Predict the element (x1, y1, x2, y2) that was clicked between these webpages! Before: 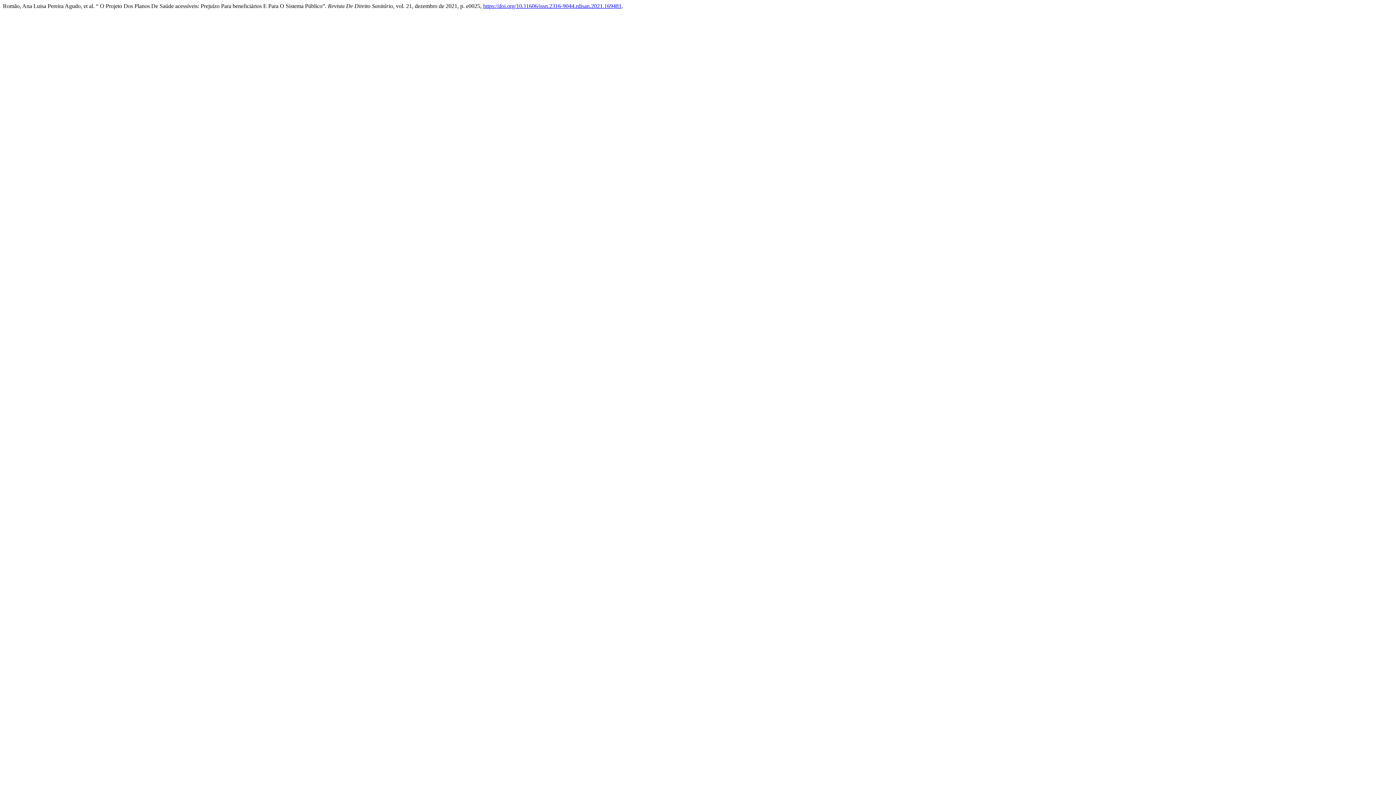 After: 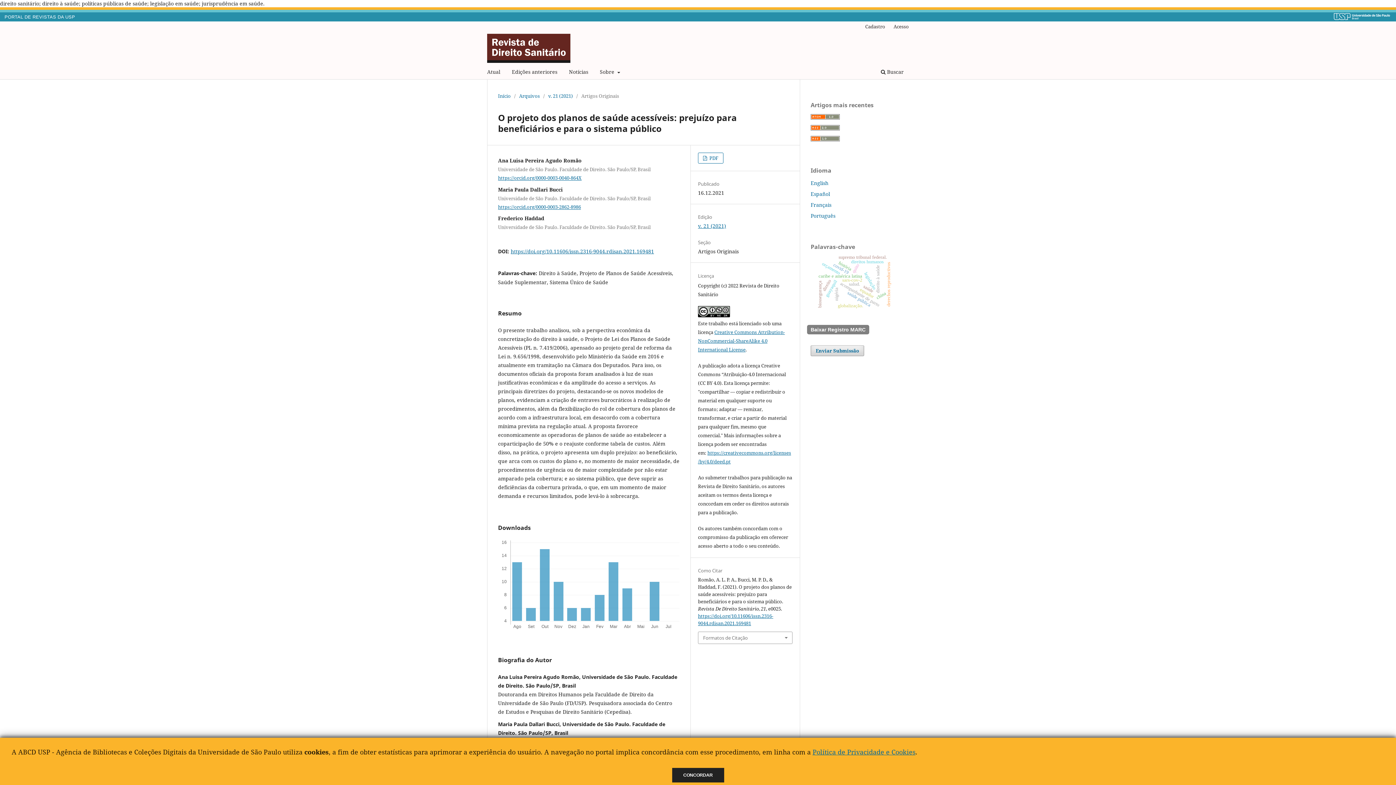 Action: label: https://doi.org/10.11606/issn.2316-9044.rdisan.2021.169481 bbox: (483, 2, 621, 9)